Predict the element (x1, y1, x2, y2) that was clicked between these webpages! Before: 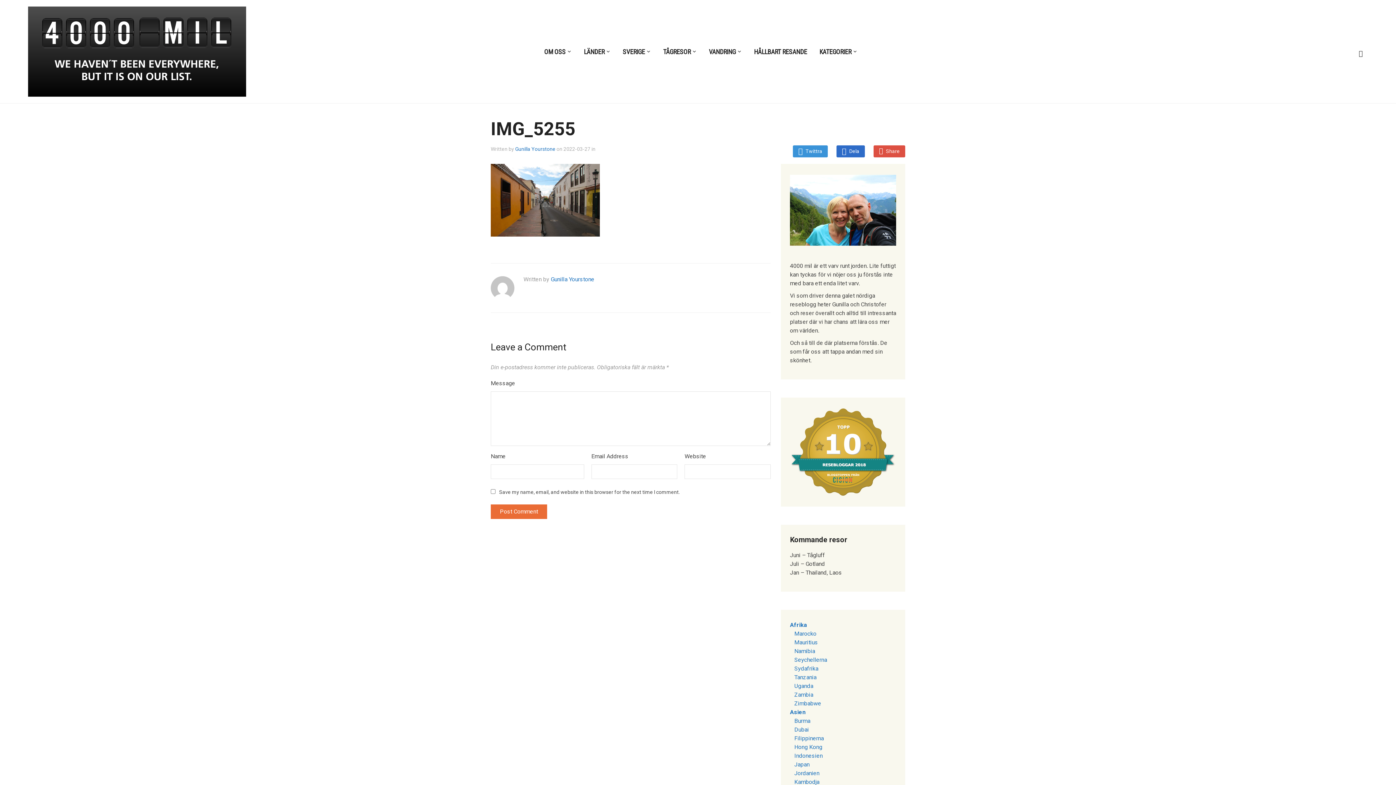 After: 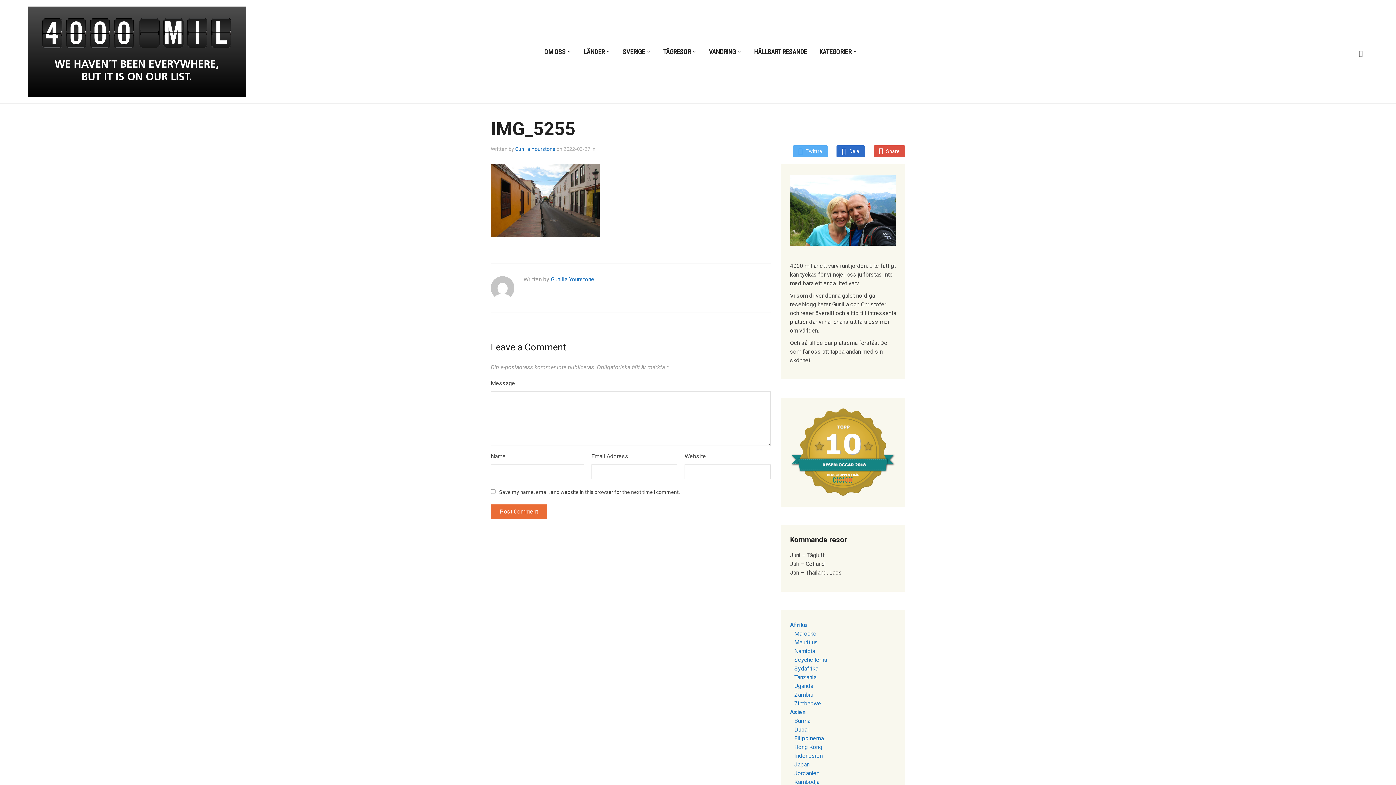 Action: bbox: (793, 145, 828, 157) label: Twittra